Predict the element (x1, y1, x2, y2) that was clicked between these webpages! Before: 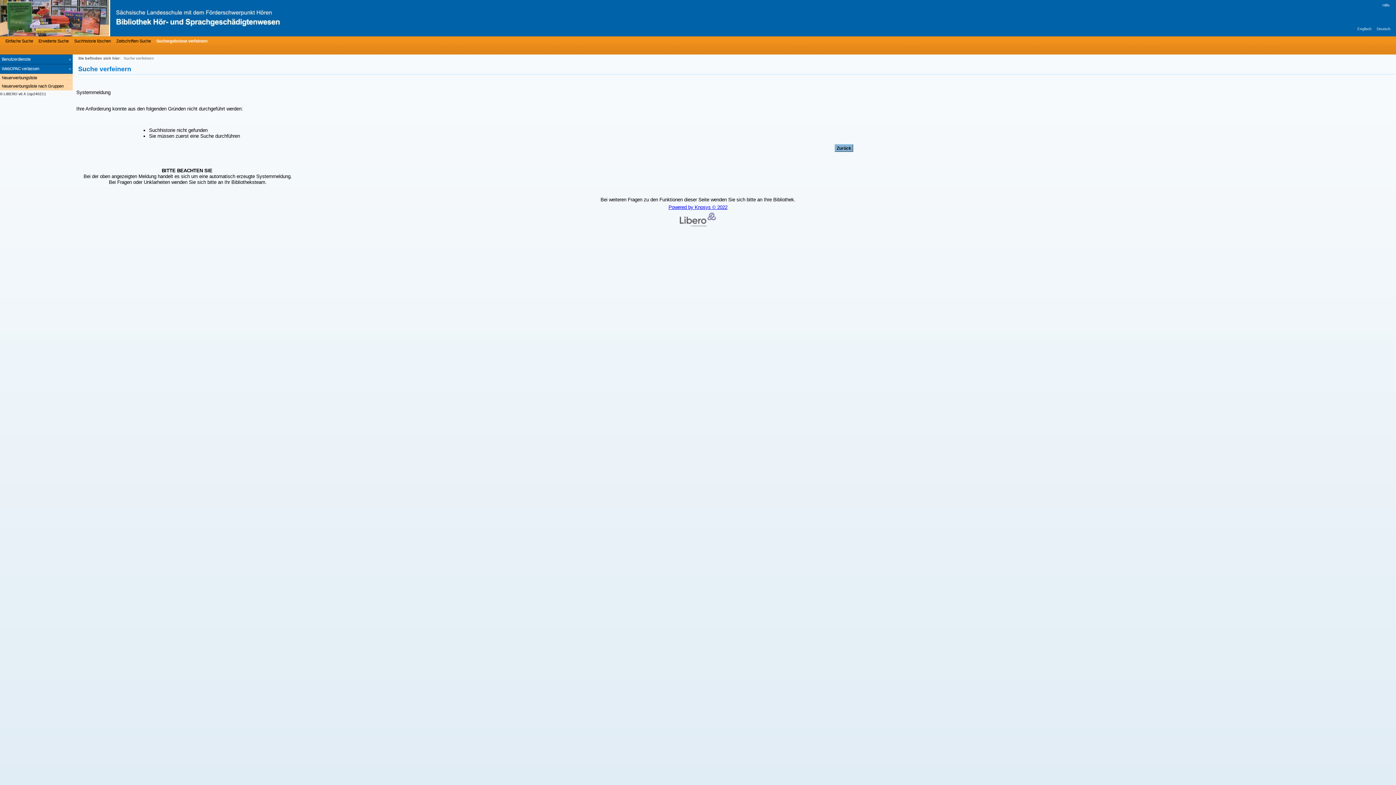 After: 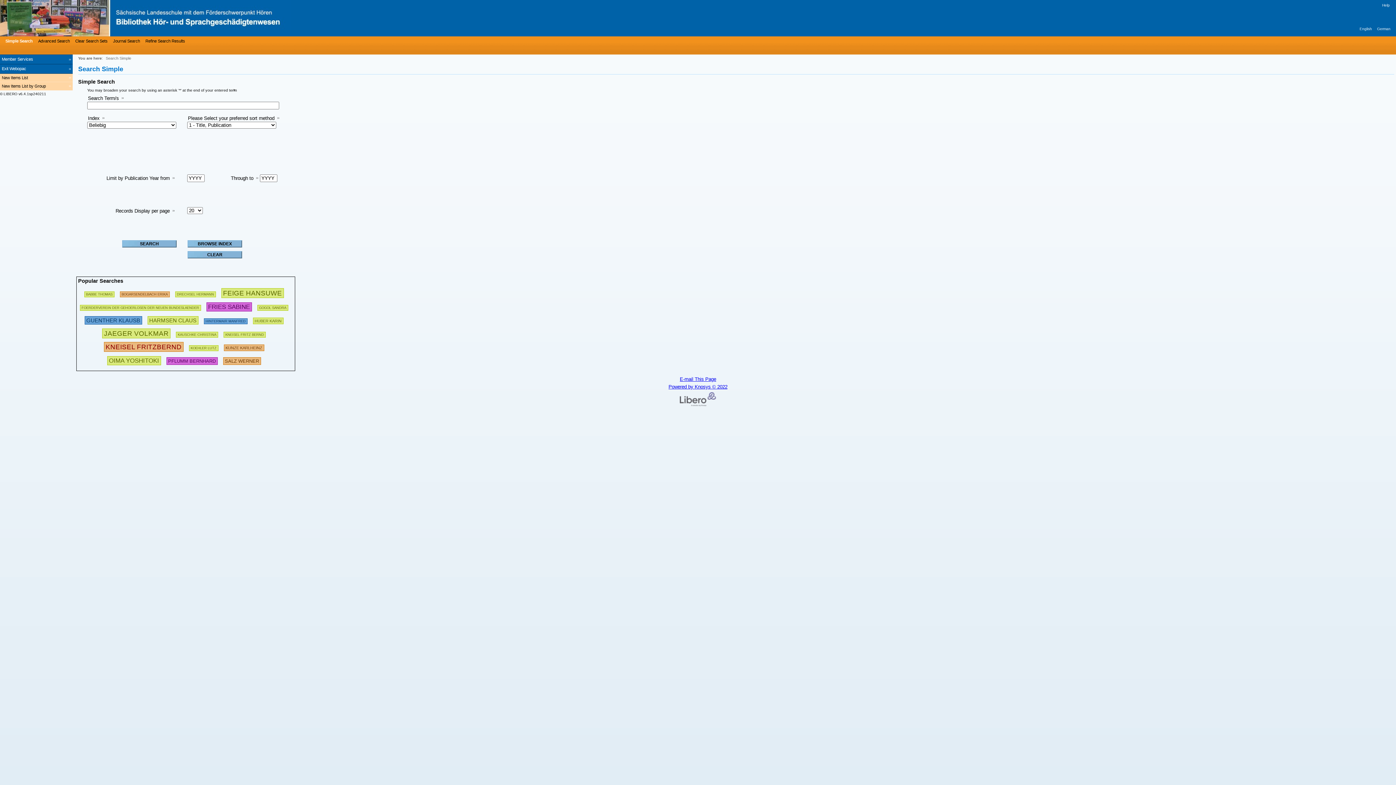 Action: bbox: (1357, 26, 1372, 30) label: Englisch